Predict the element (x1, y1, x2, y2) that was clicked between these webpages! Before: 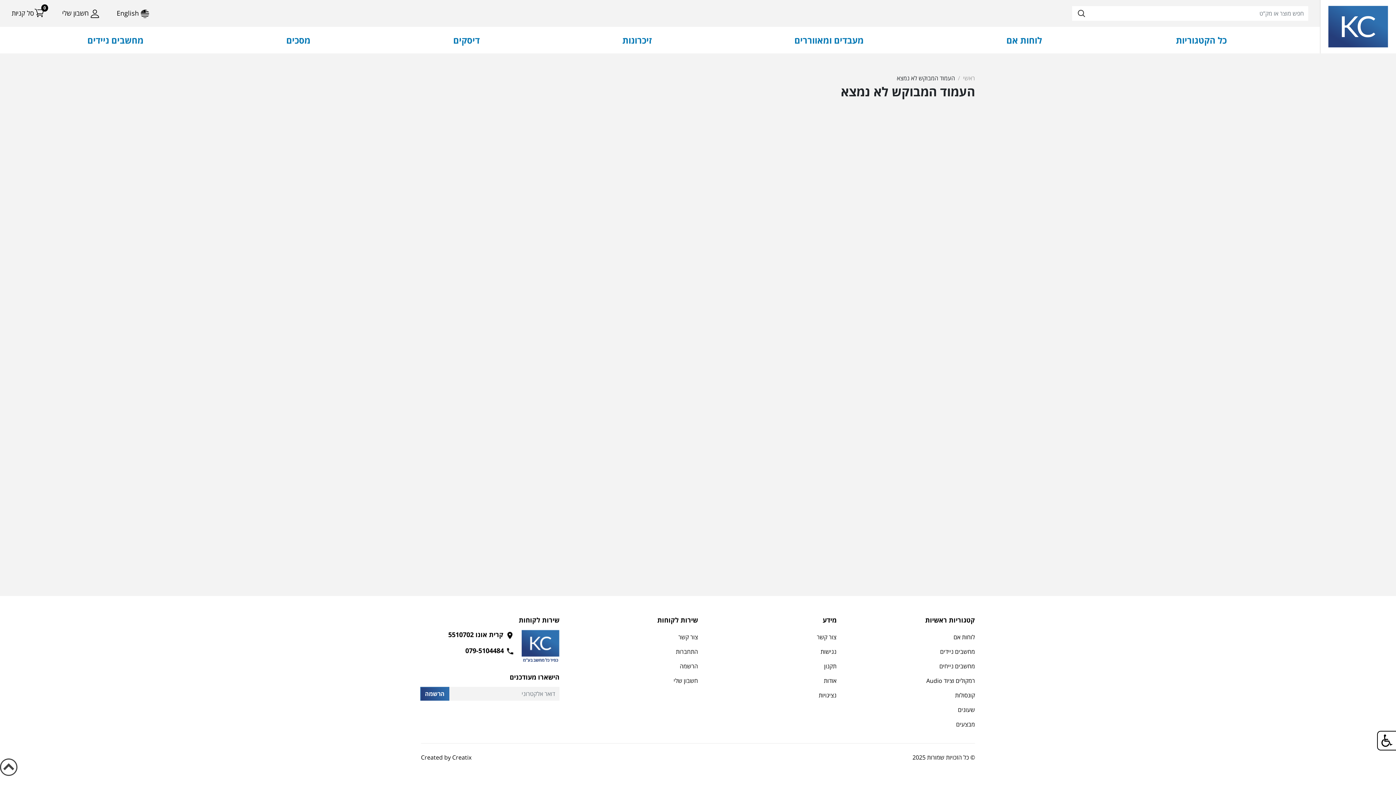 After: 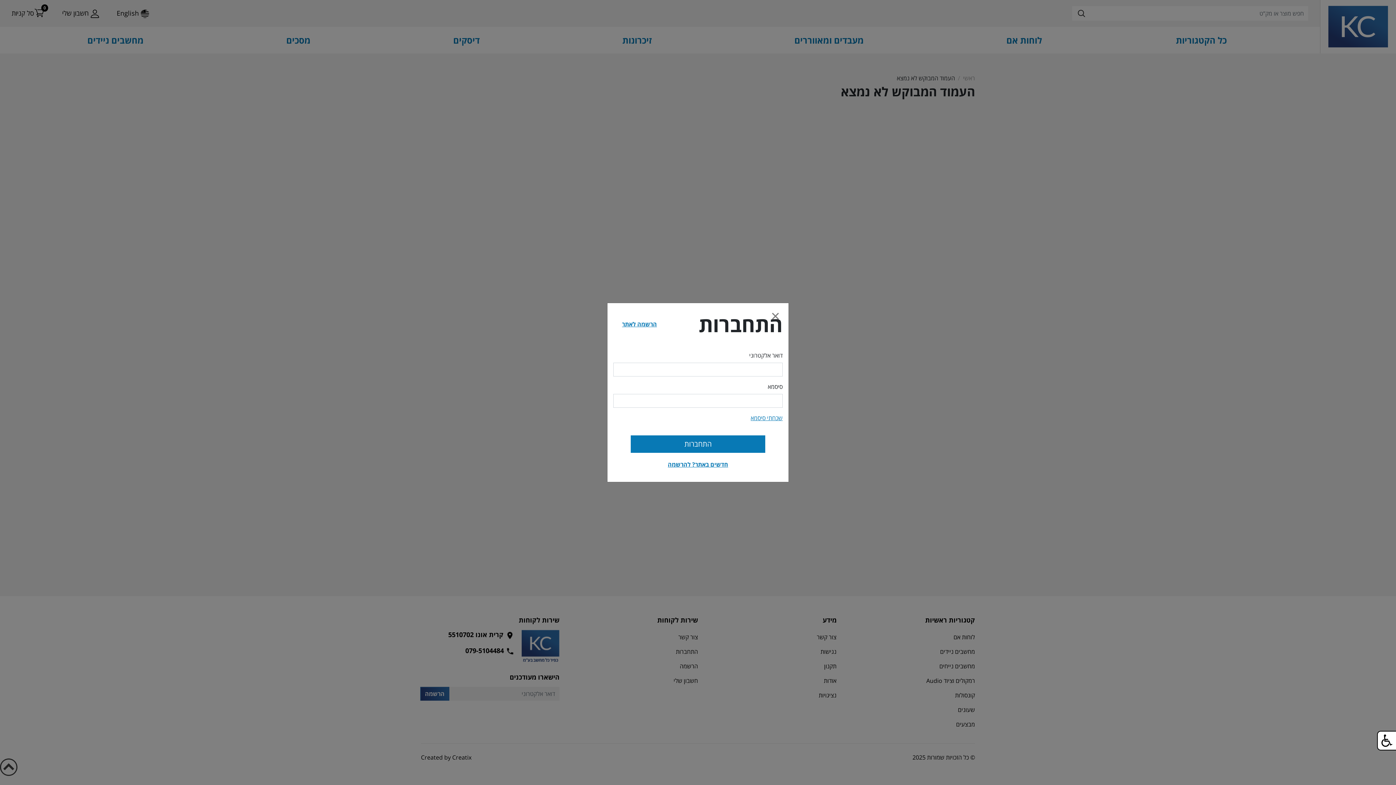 Action: label:  חשבון שלי bbox: (62, 8, 99, 18)